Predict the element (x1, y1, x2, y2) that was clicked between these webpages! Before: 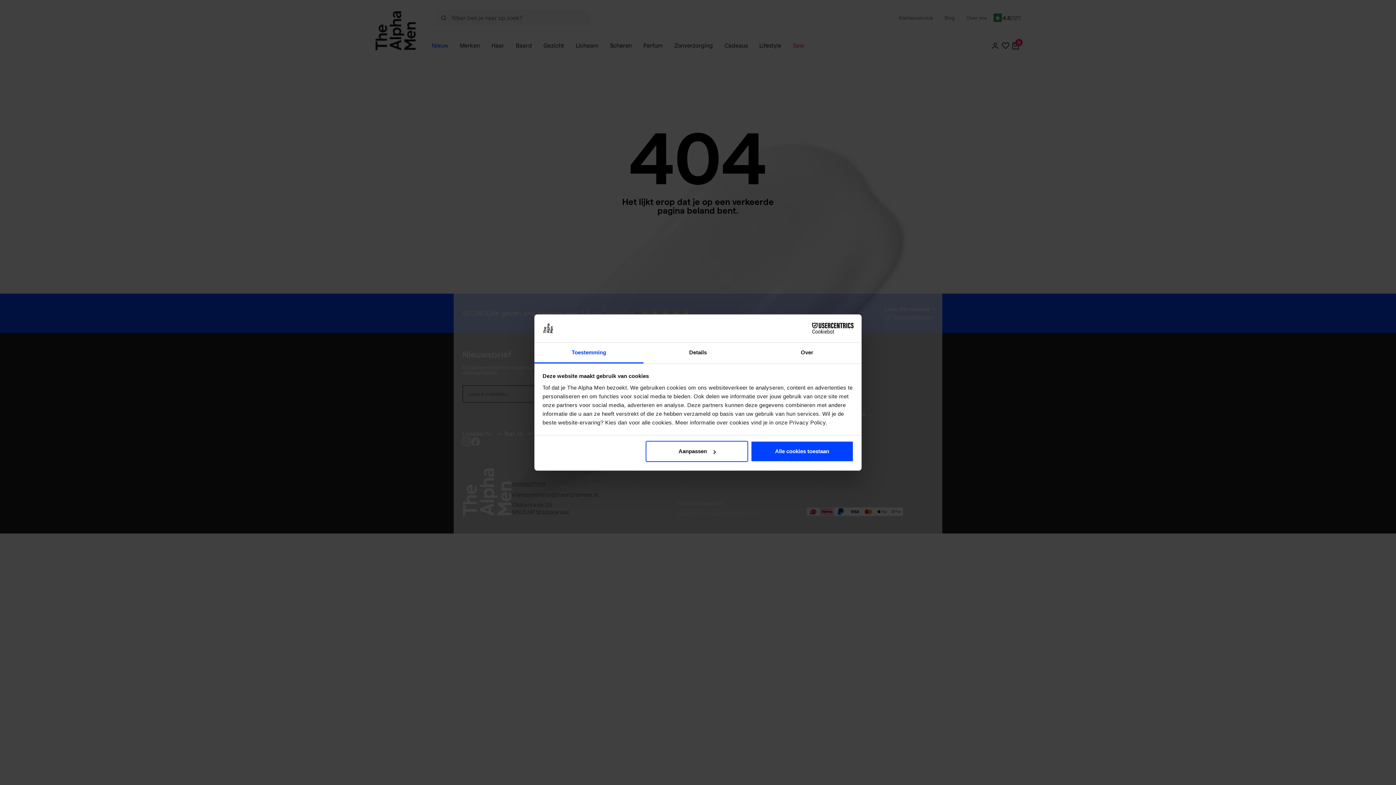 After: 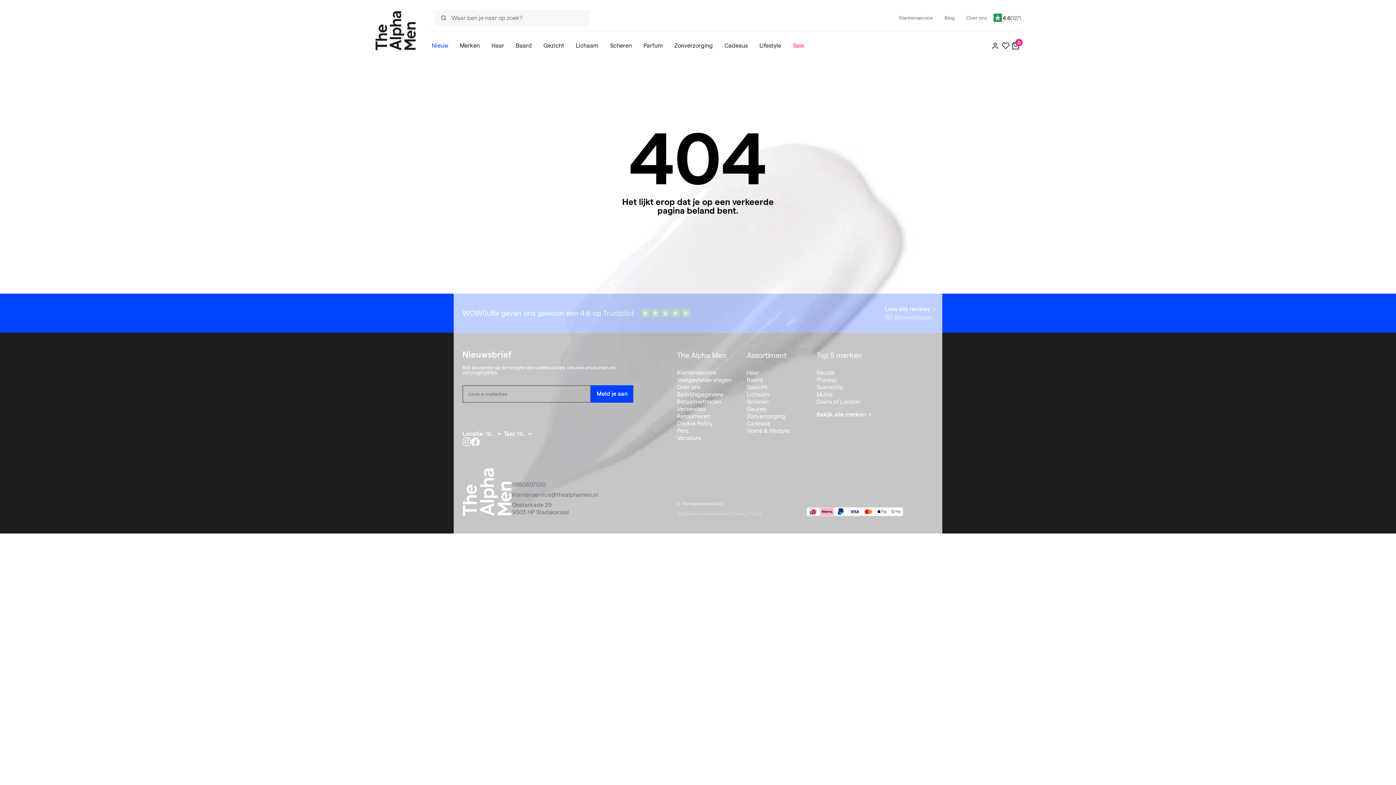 Action: bbox: (751, 441, 853, 462) label: Alle cookies toestaan